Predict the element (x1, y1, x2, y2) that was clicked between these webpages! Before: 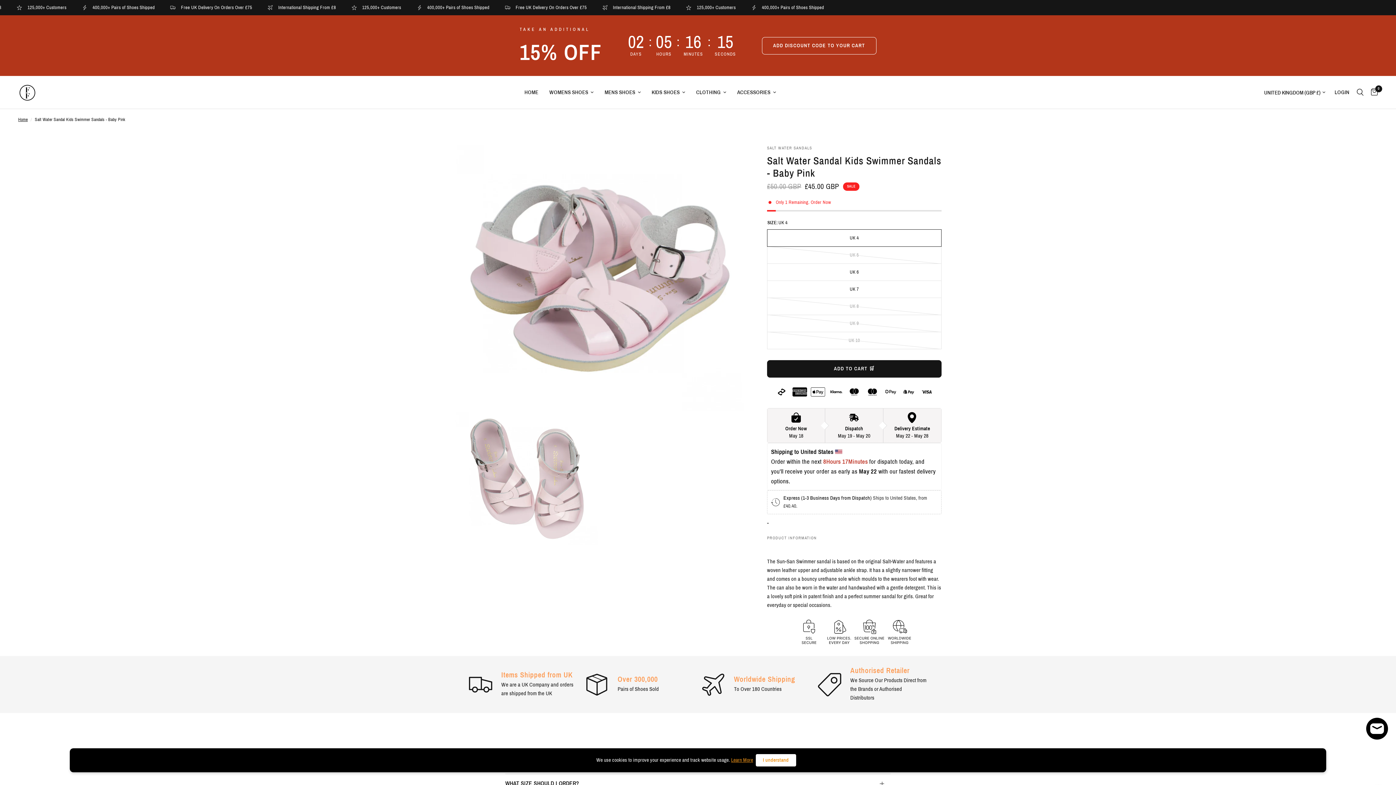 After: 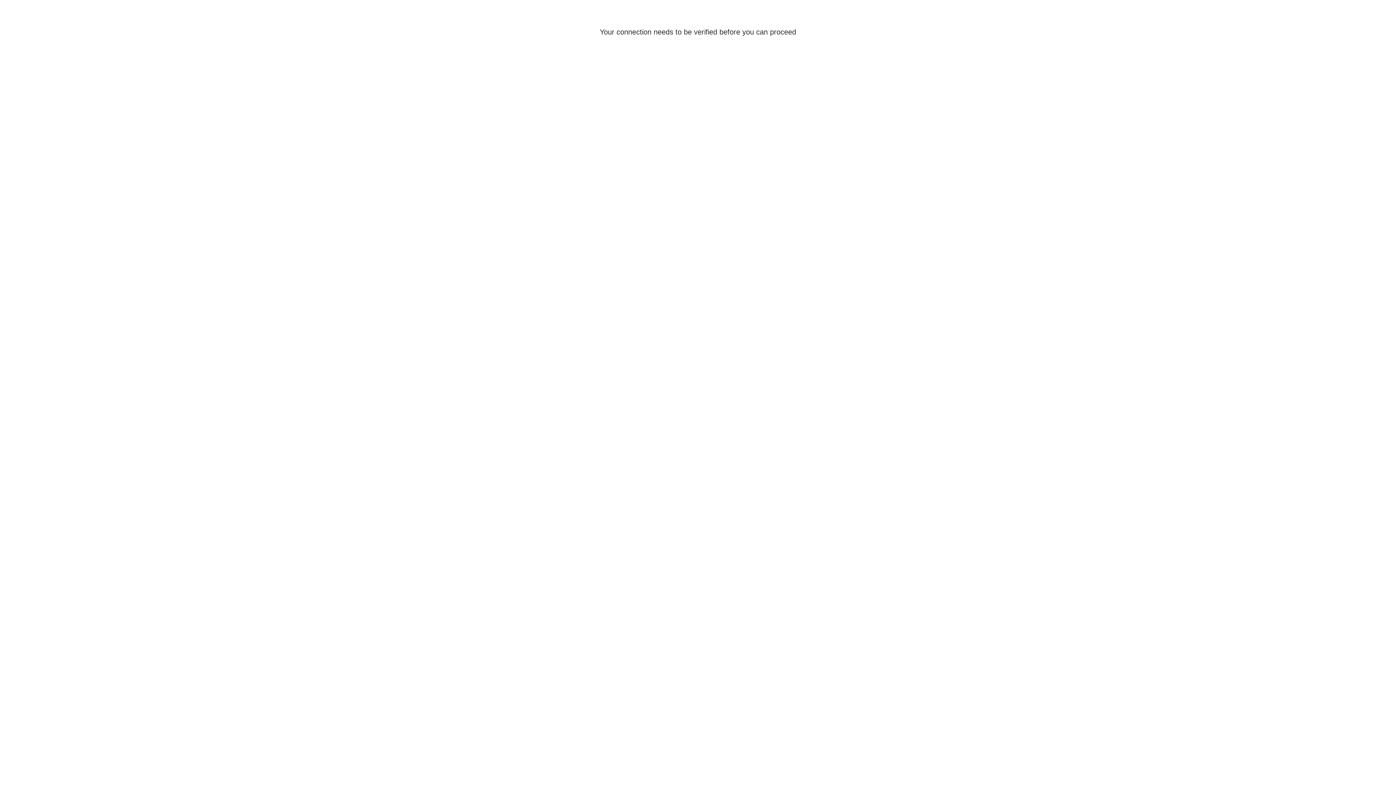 Action: bbox: (1331, 76, 1353, 108) label: LOGIN